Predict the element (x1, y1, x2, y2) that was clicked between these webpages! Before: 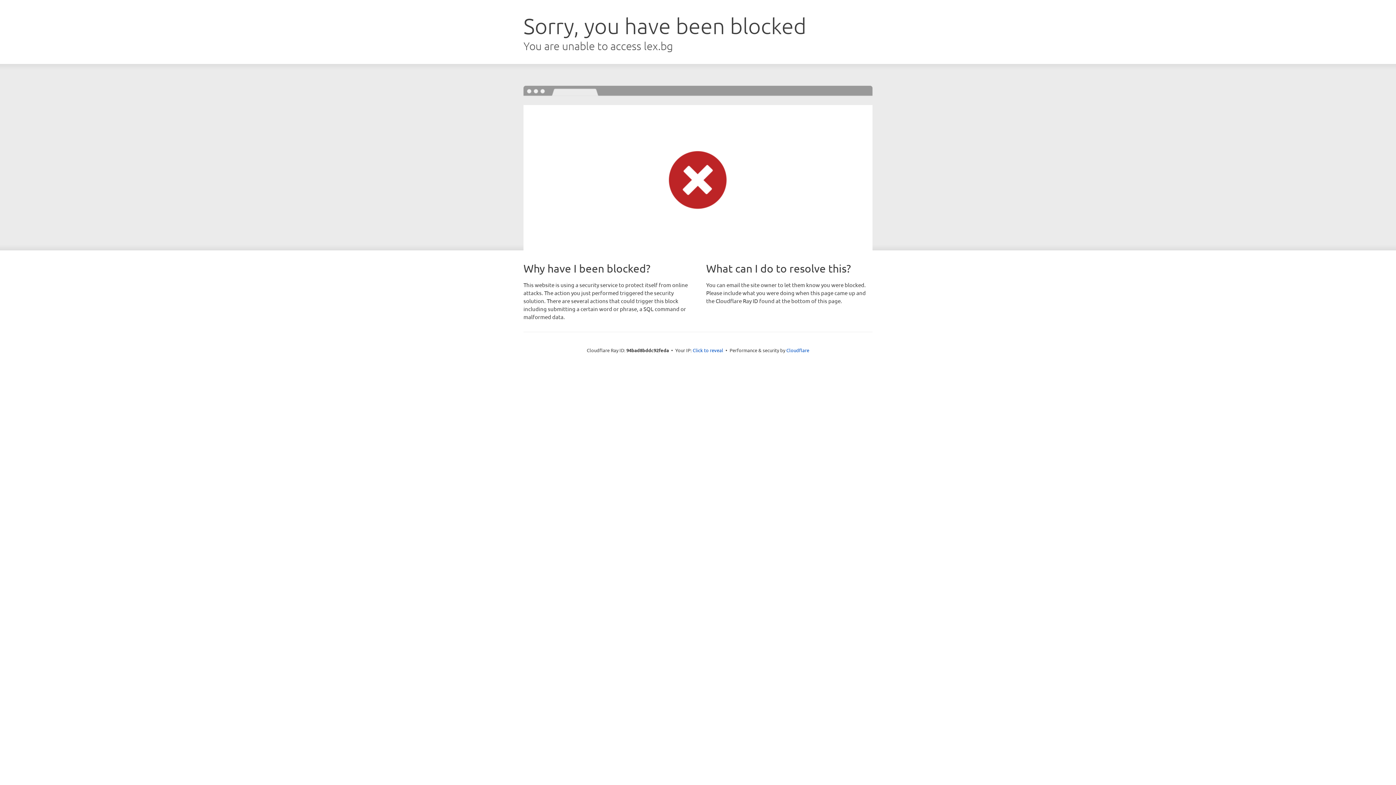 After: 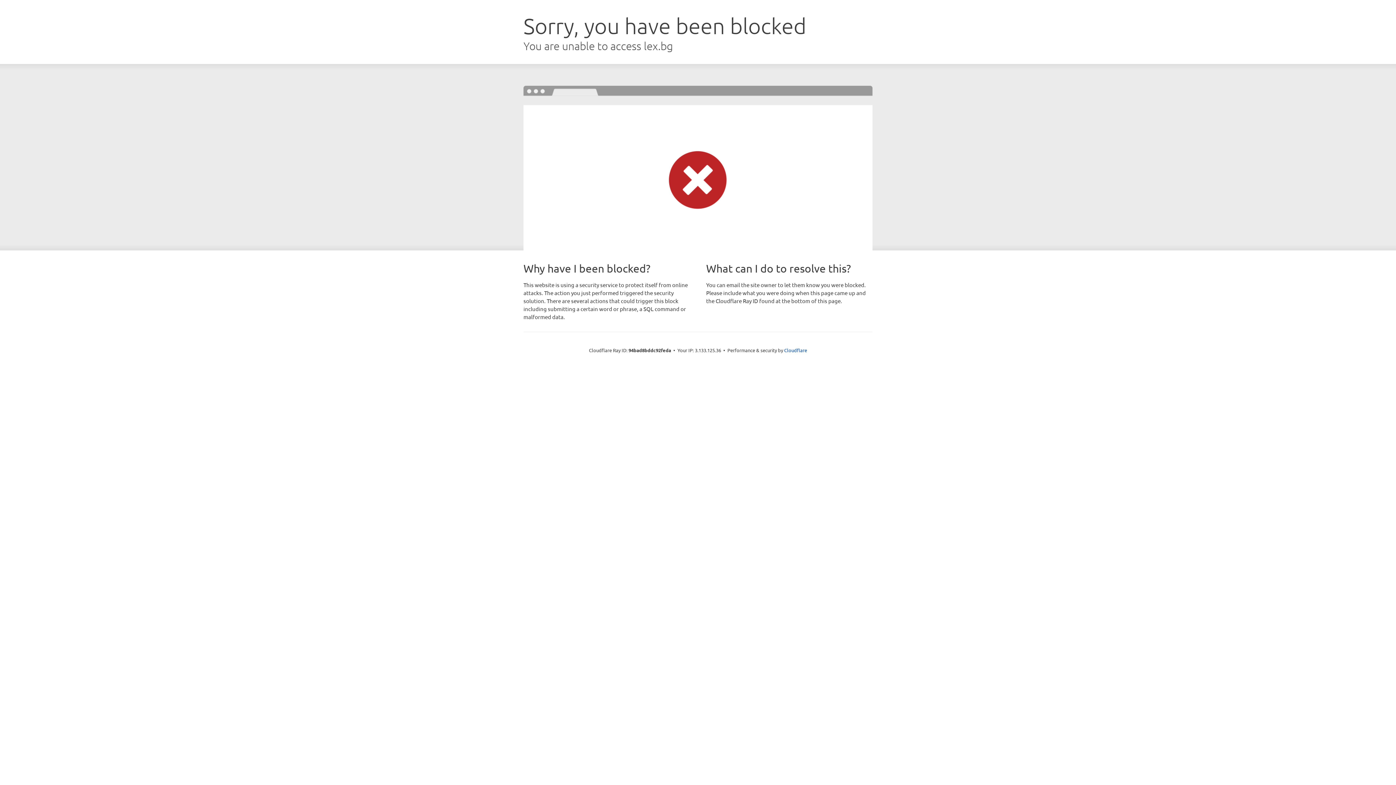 Action: label: Click to reveal bbox: (692, 346, 723, 353)